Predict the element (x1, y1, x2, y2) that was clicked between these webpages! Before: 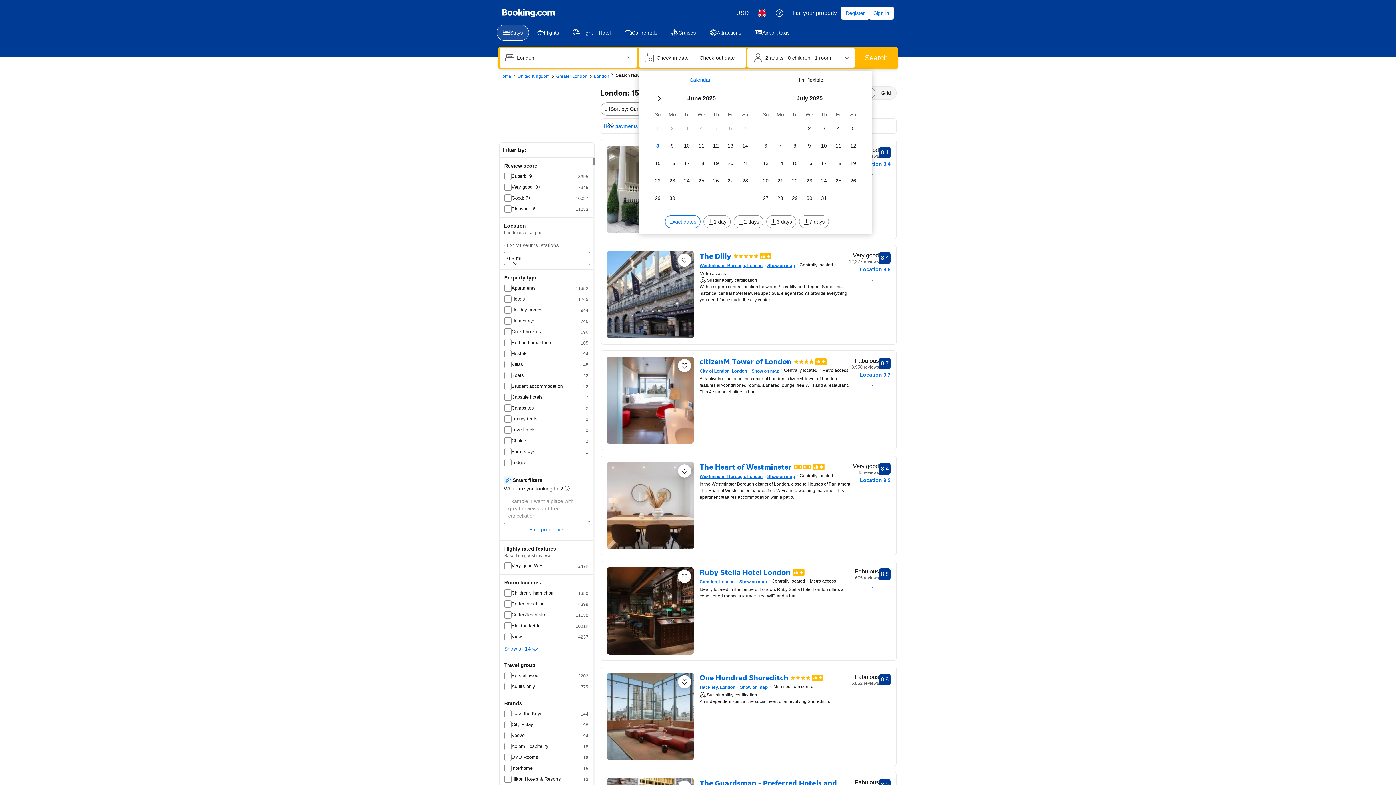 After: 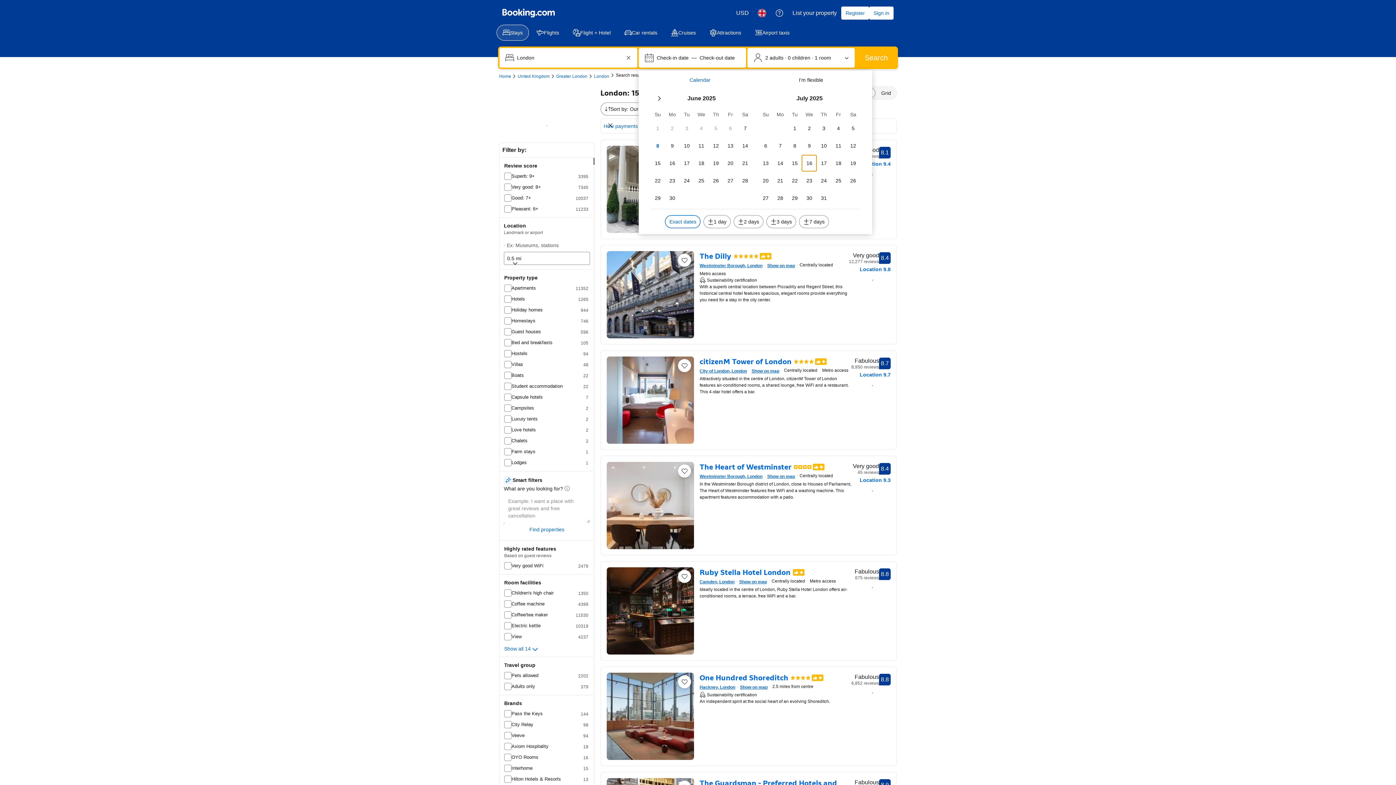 Action: bbox: (802, 155, 816, 171) label: We 16 July 2025